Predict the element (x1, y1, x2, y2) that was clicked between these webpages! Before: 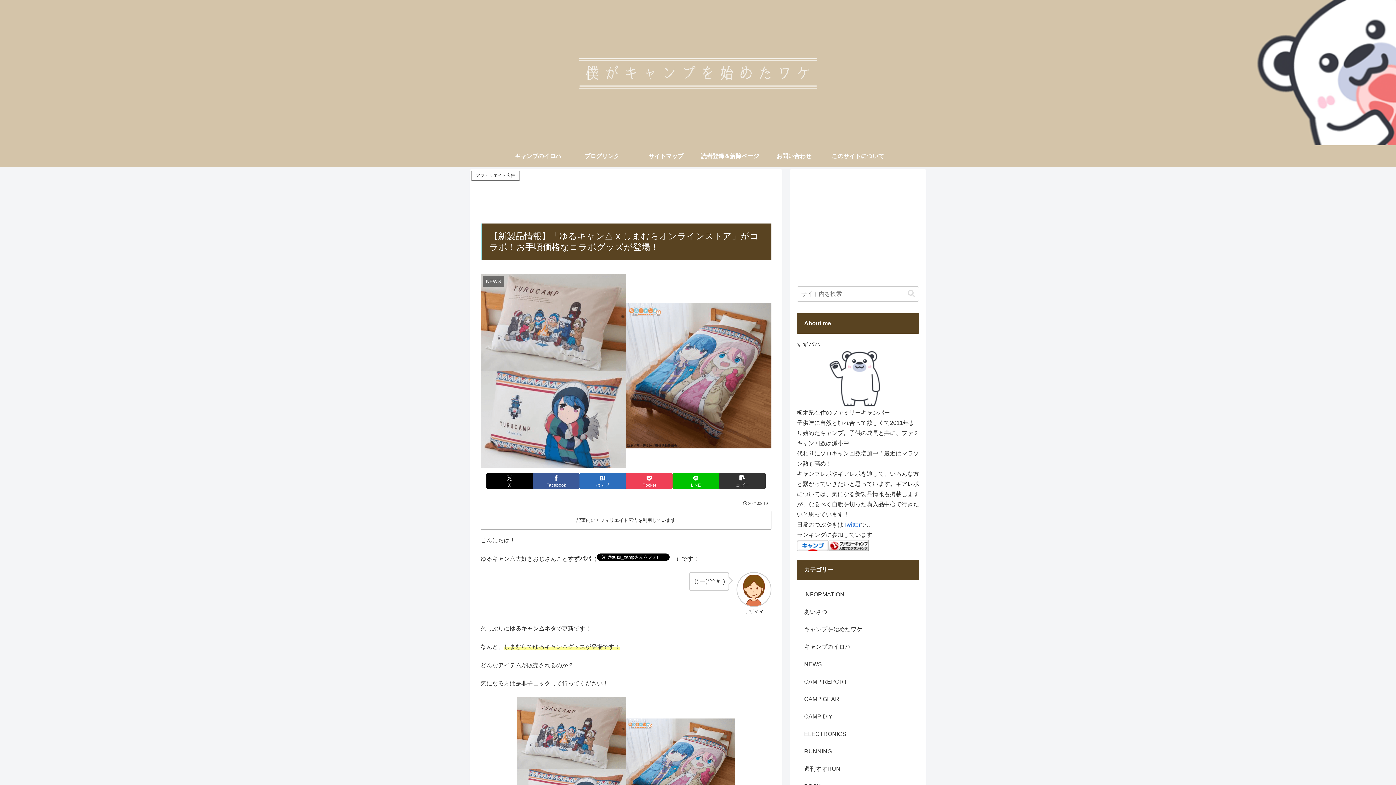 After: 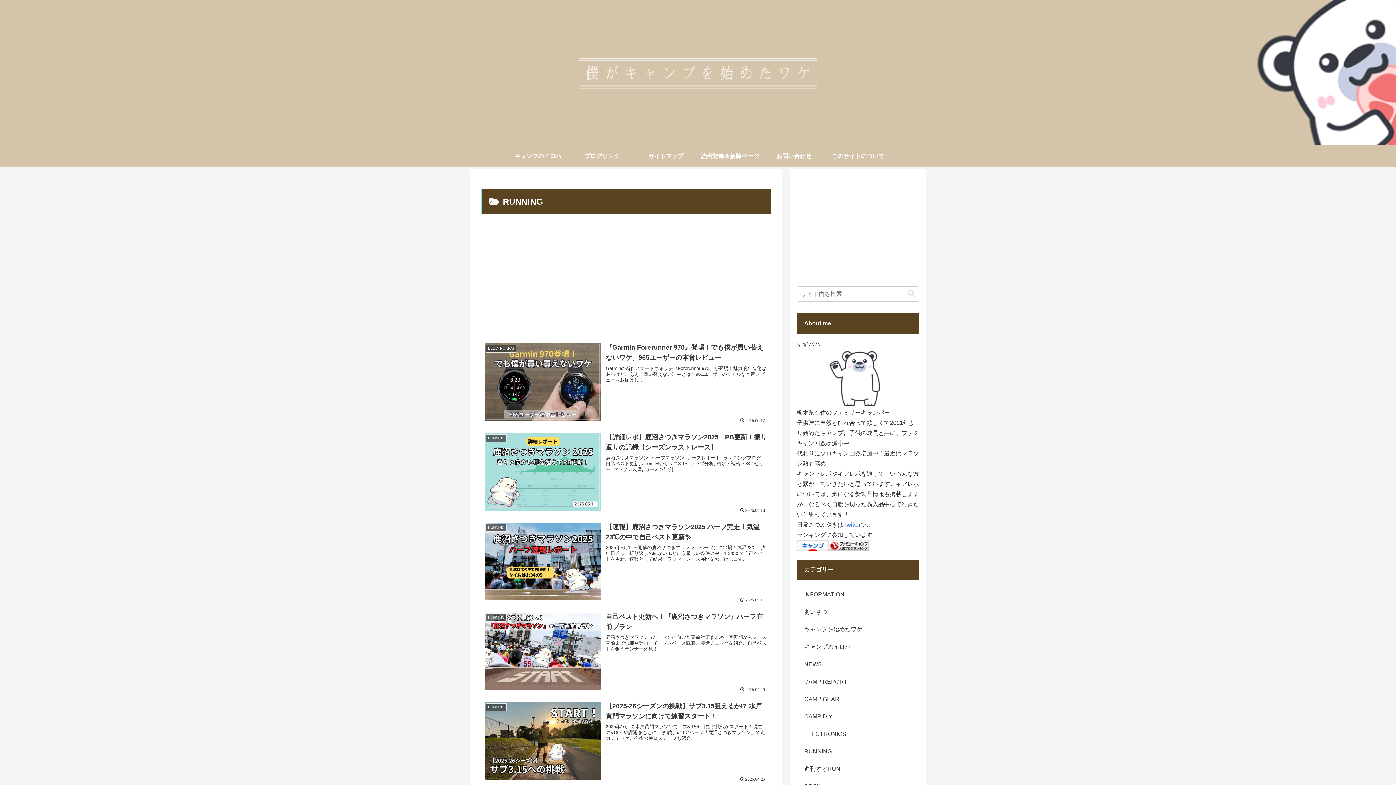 Action: label: RUNNING bbox: (797, 743, 919, 760)